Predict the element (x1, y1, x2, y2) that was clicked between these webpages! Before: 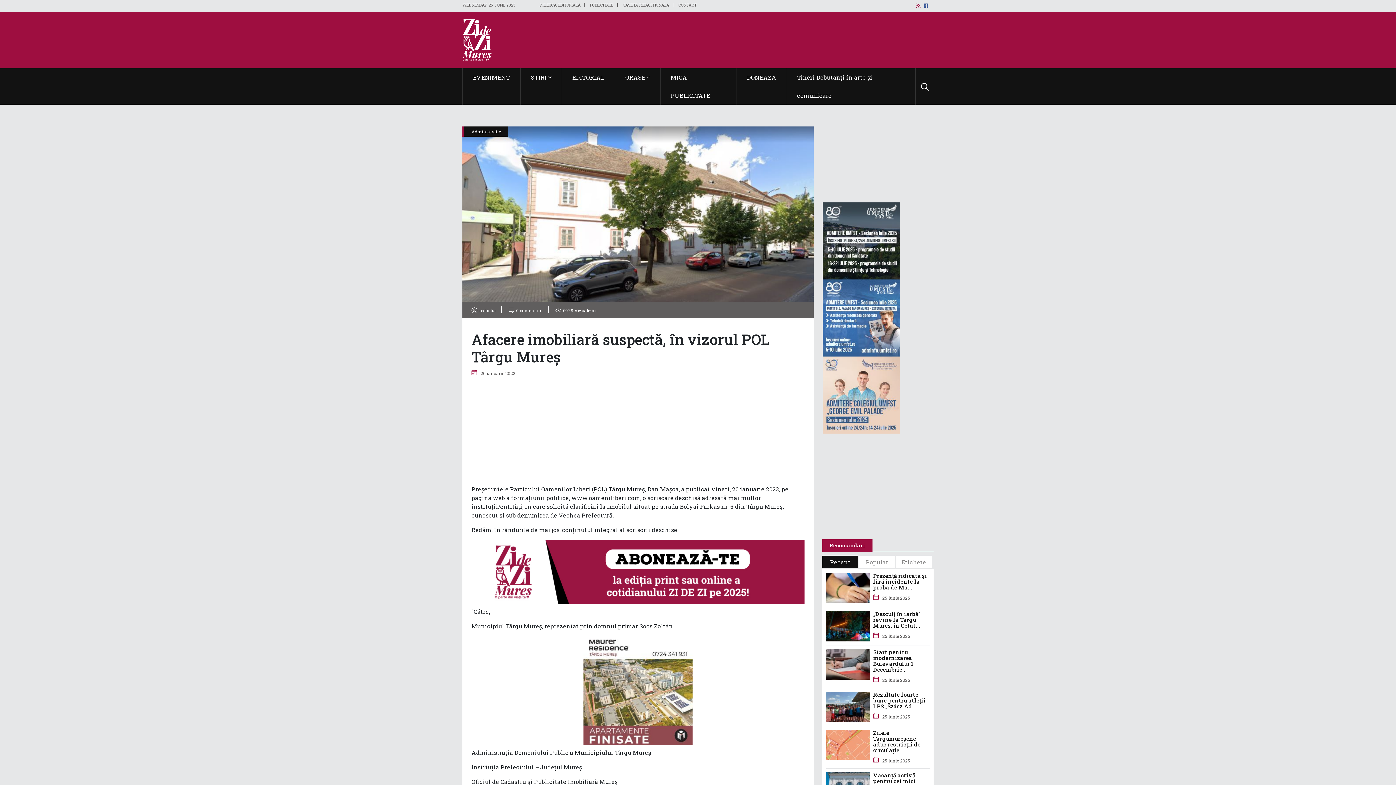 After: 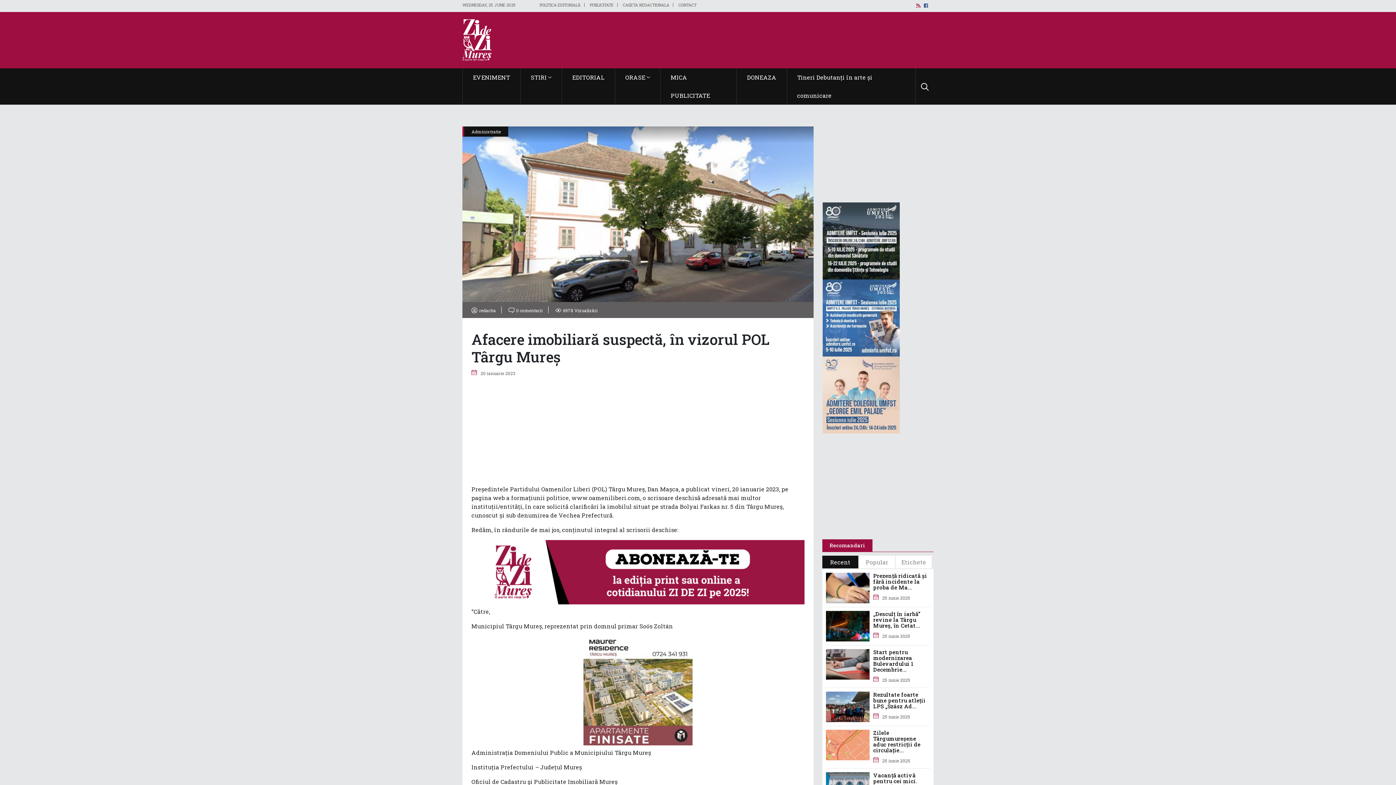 Action: bbox: (822, 313, 900, 321)